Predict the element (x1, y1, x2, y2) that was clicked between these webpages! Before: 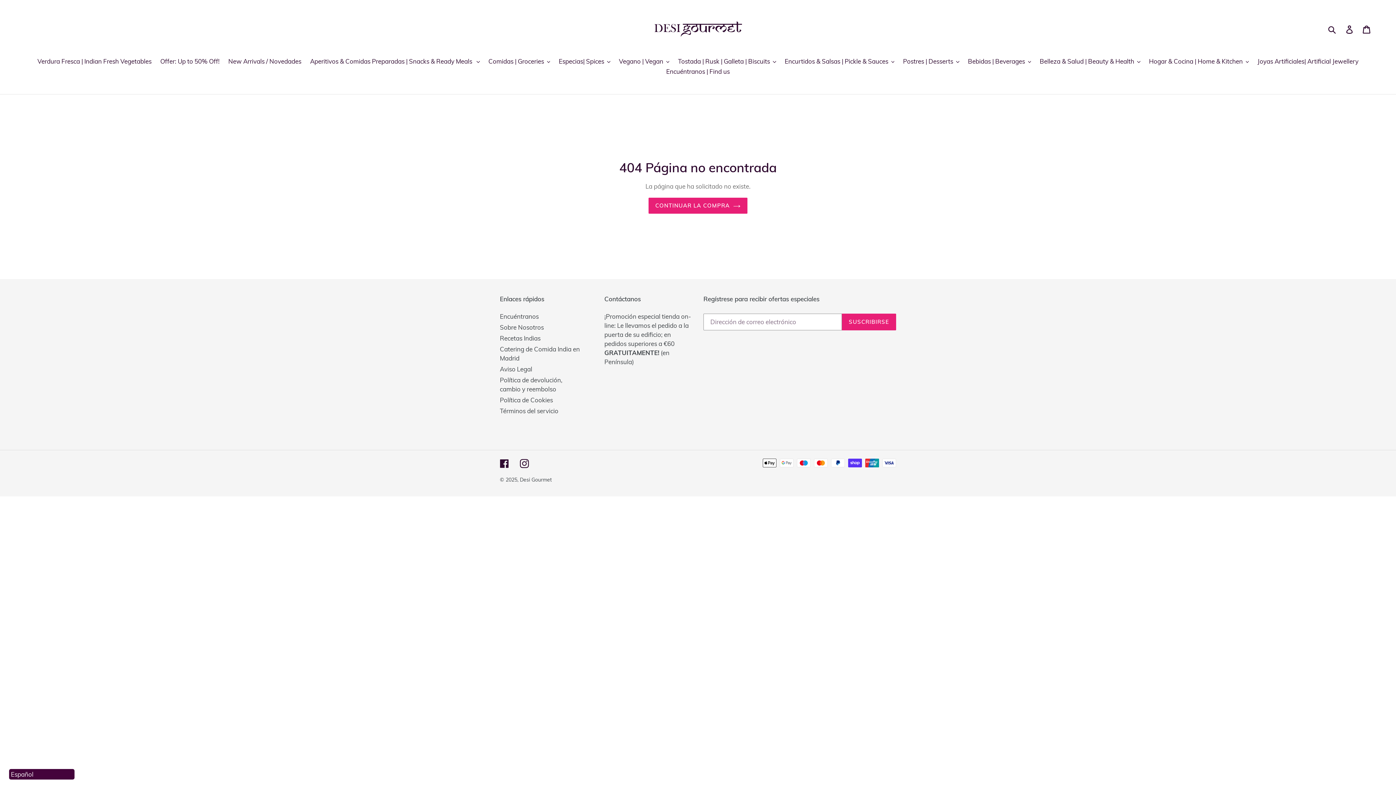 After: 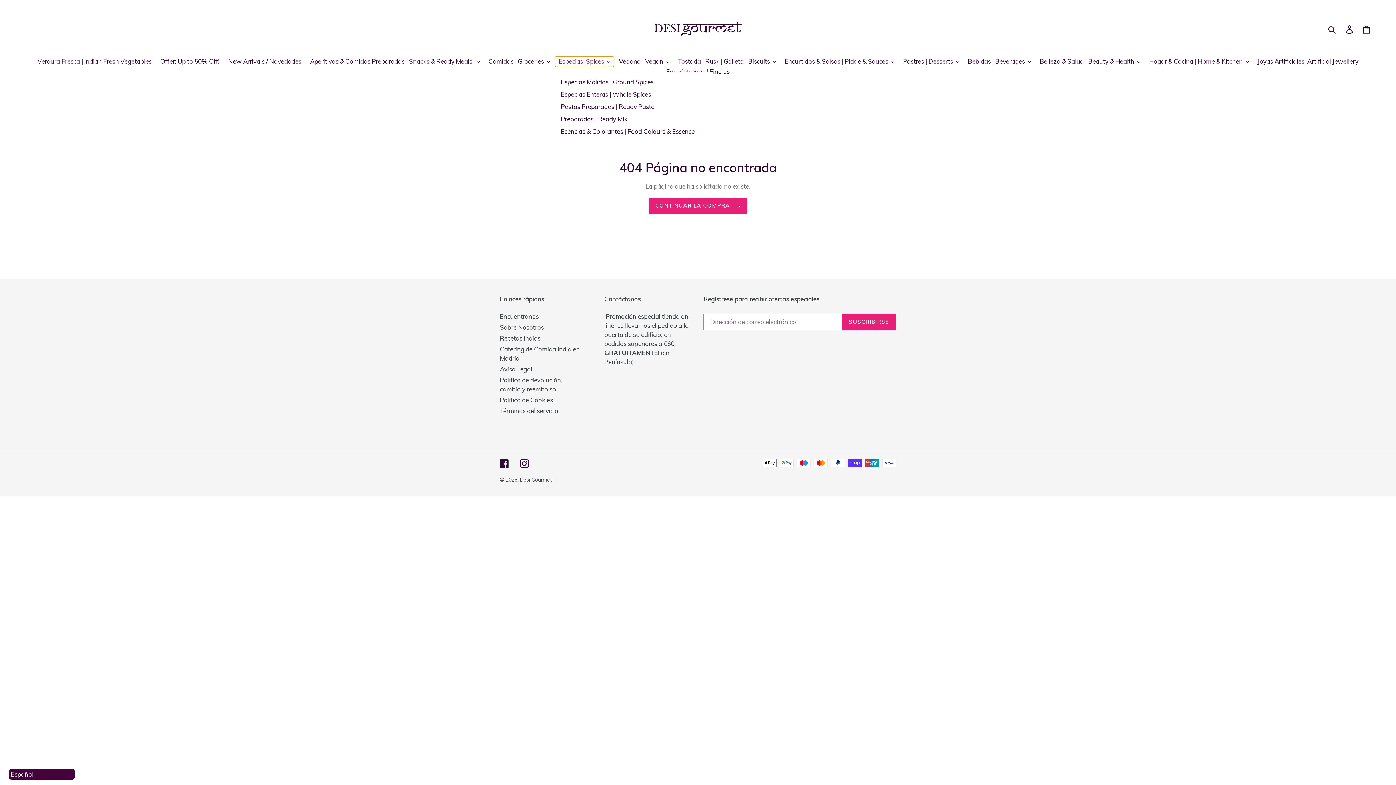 Action: label: Especias| Spices bbox: (555, 56, 614, 66)